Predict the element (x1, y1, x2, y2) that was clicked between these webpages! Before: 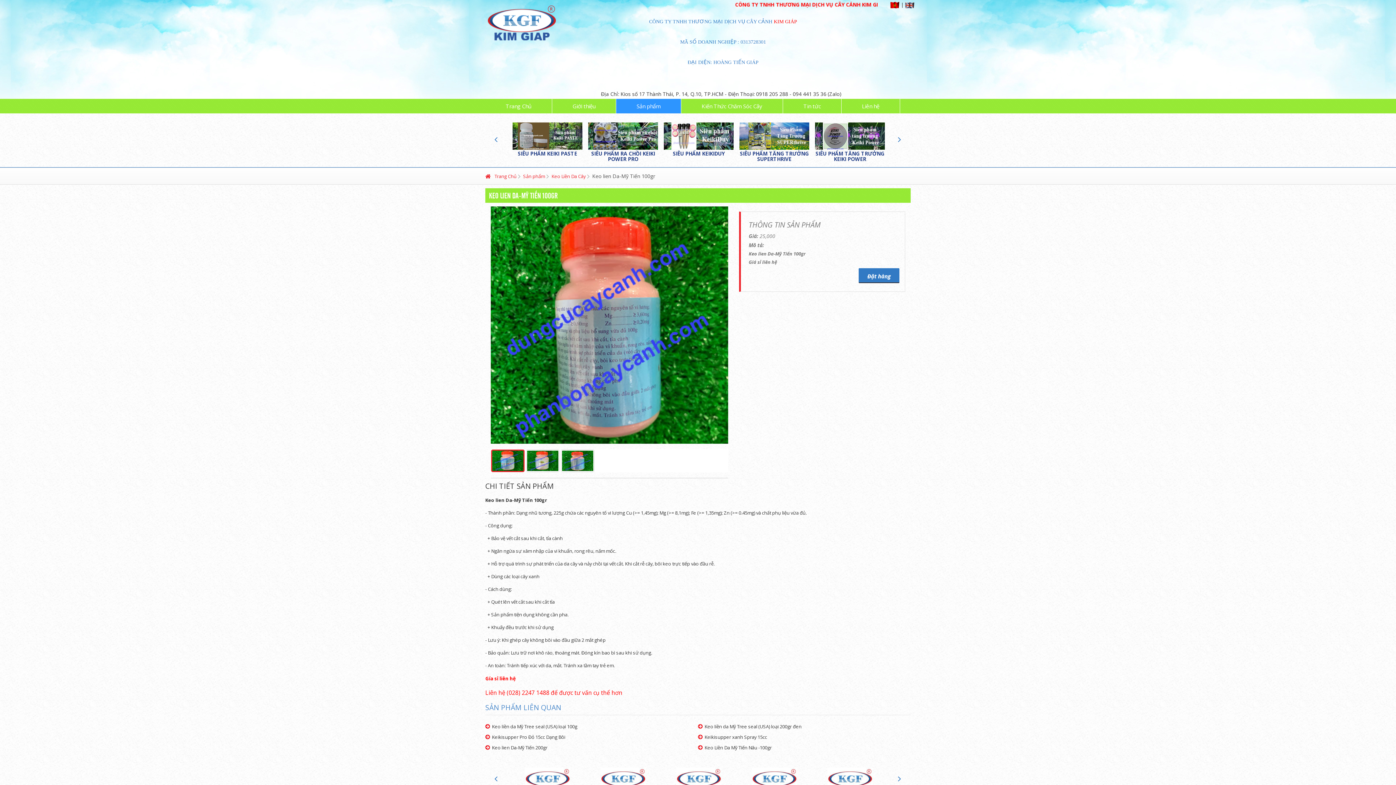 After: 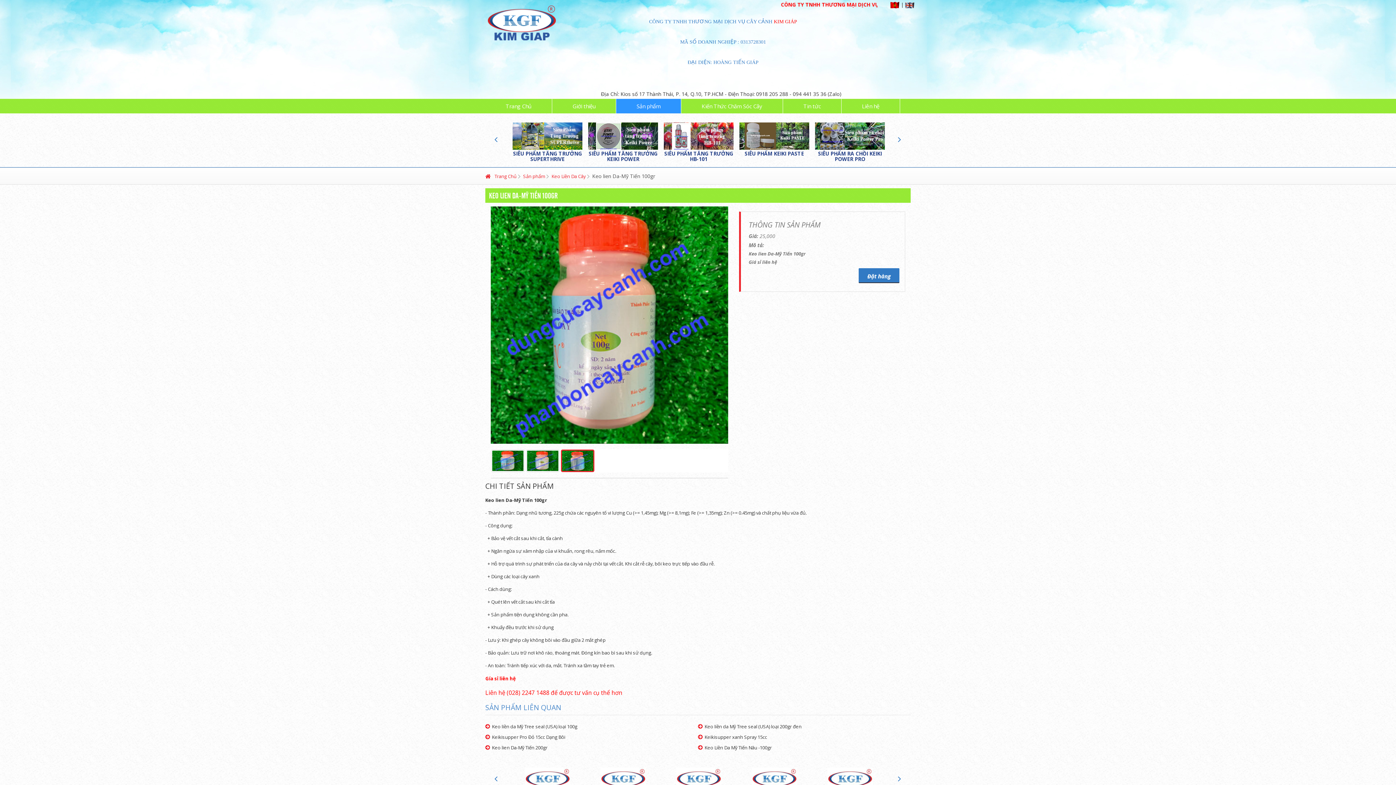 Action: bbox: (813, 766, 886, 797)